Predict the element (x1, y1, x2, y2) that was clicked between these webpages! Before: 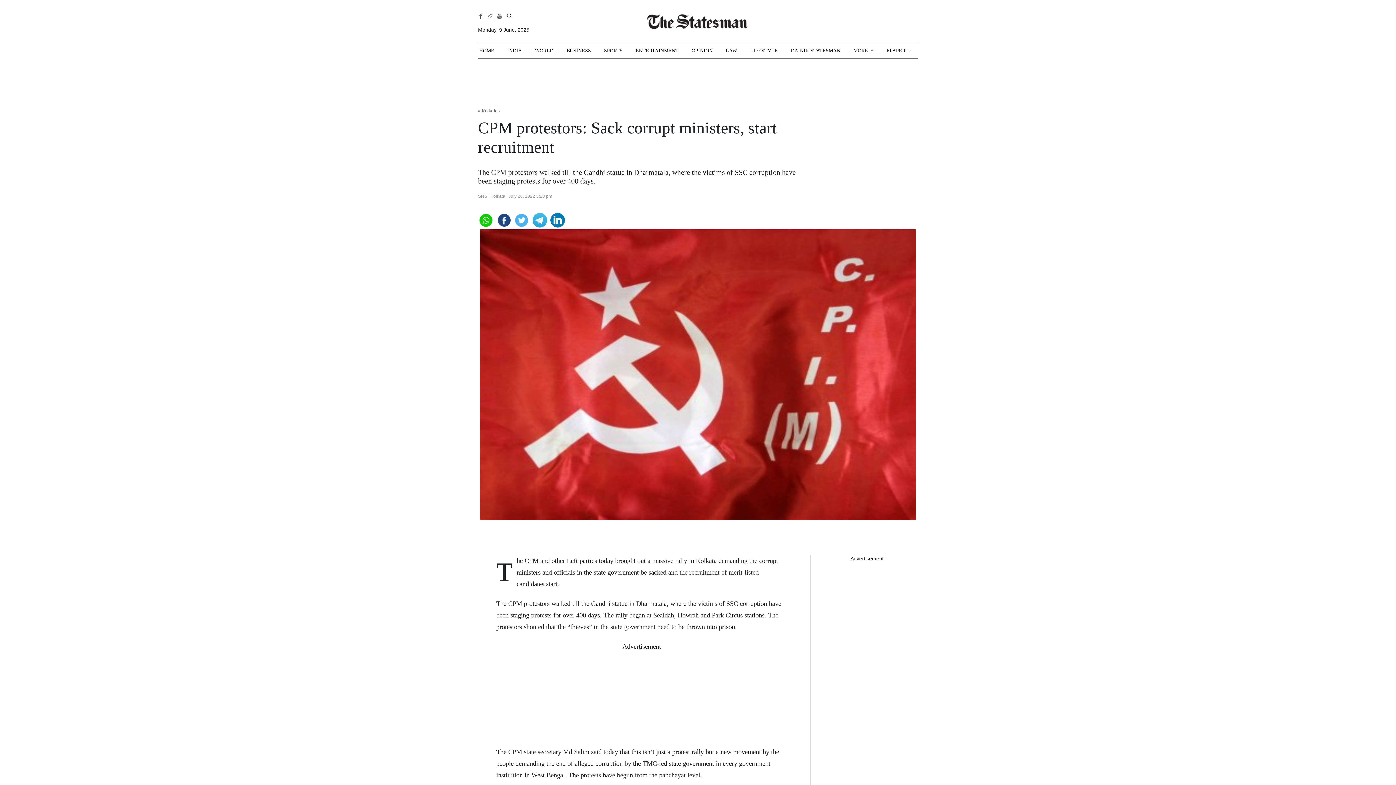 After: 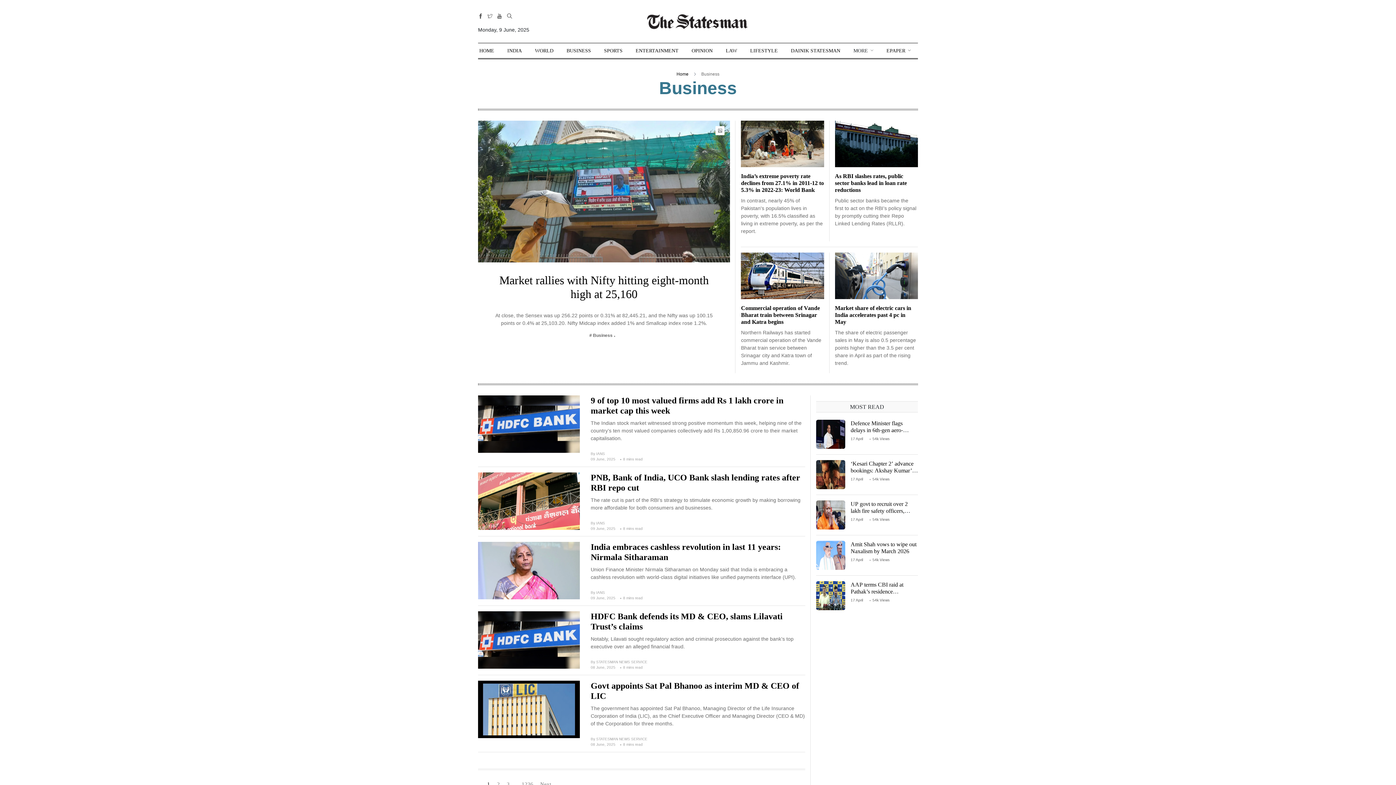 Action: label: BUSINESS bbox: (566, 43, 591, 58)